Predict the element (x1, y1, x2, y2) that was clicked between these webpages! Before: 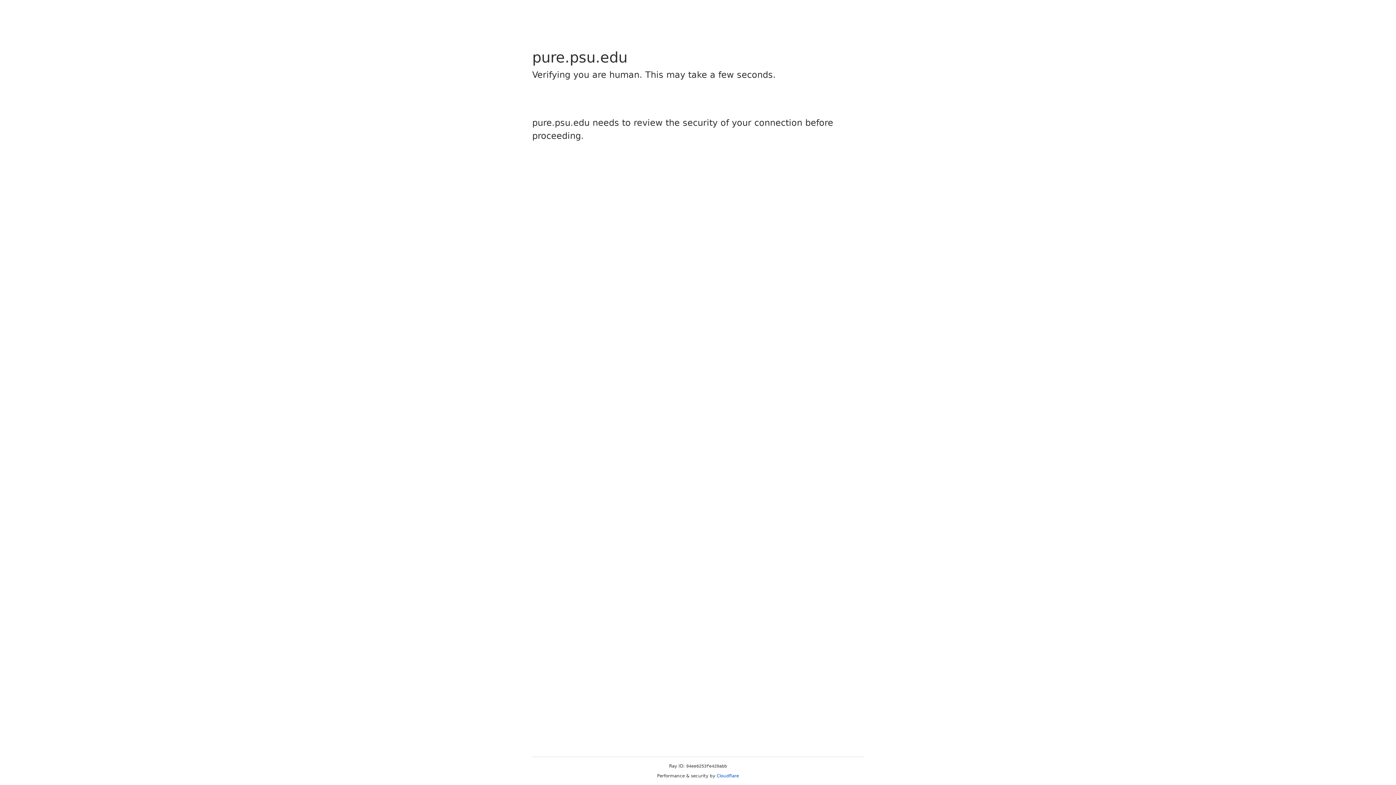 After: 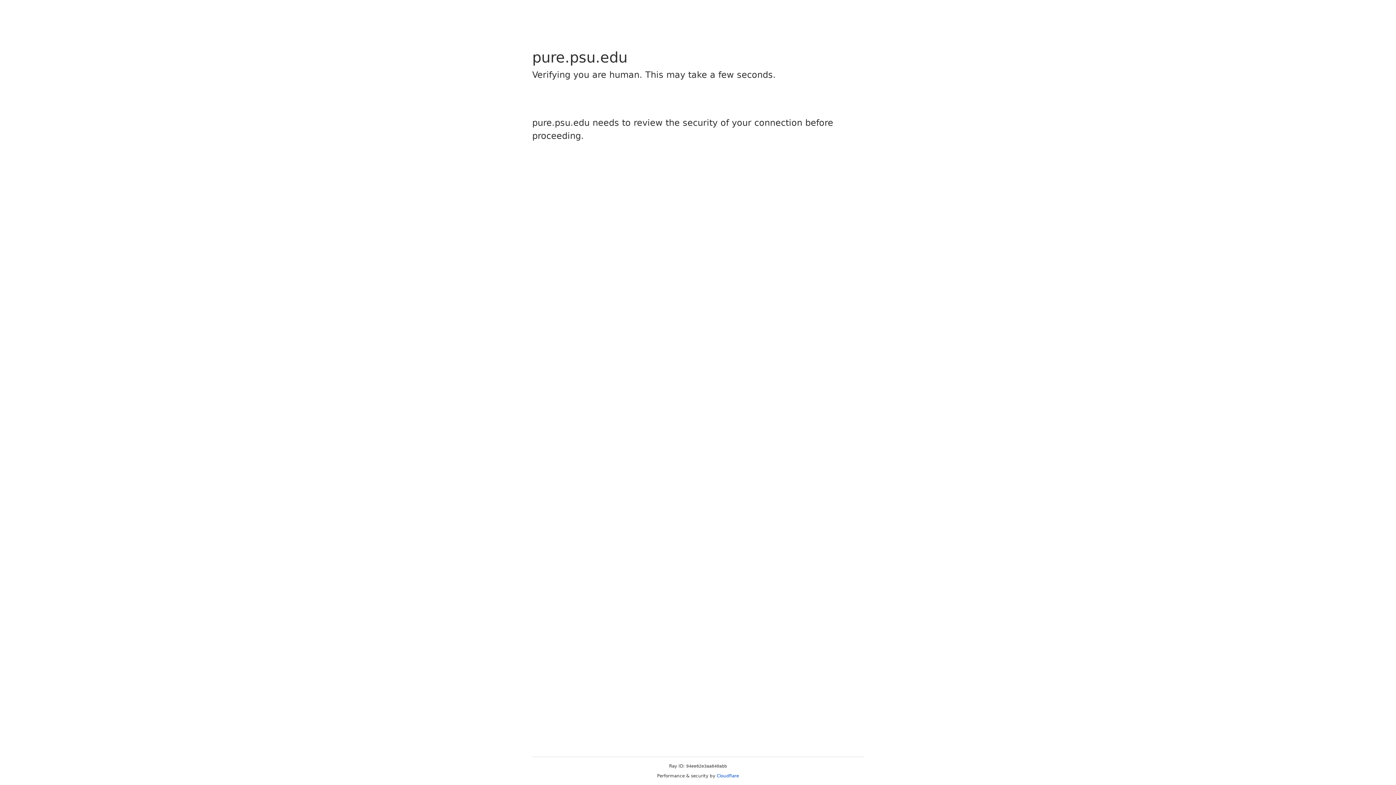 Action: bbox: (716, 773, 739, 778) label: Cloudflare